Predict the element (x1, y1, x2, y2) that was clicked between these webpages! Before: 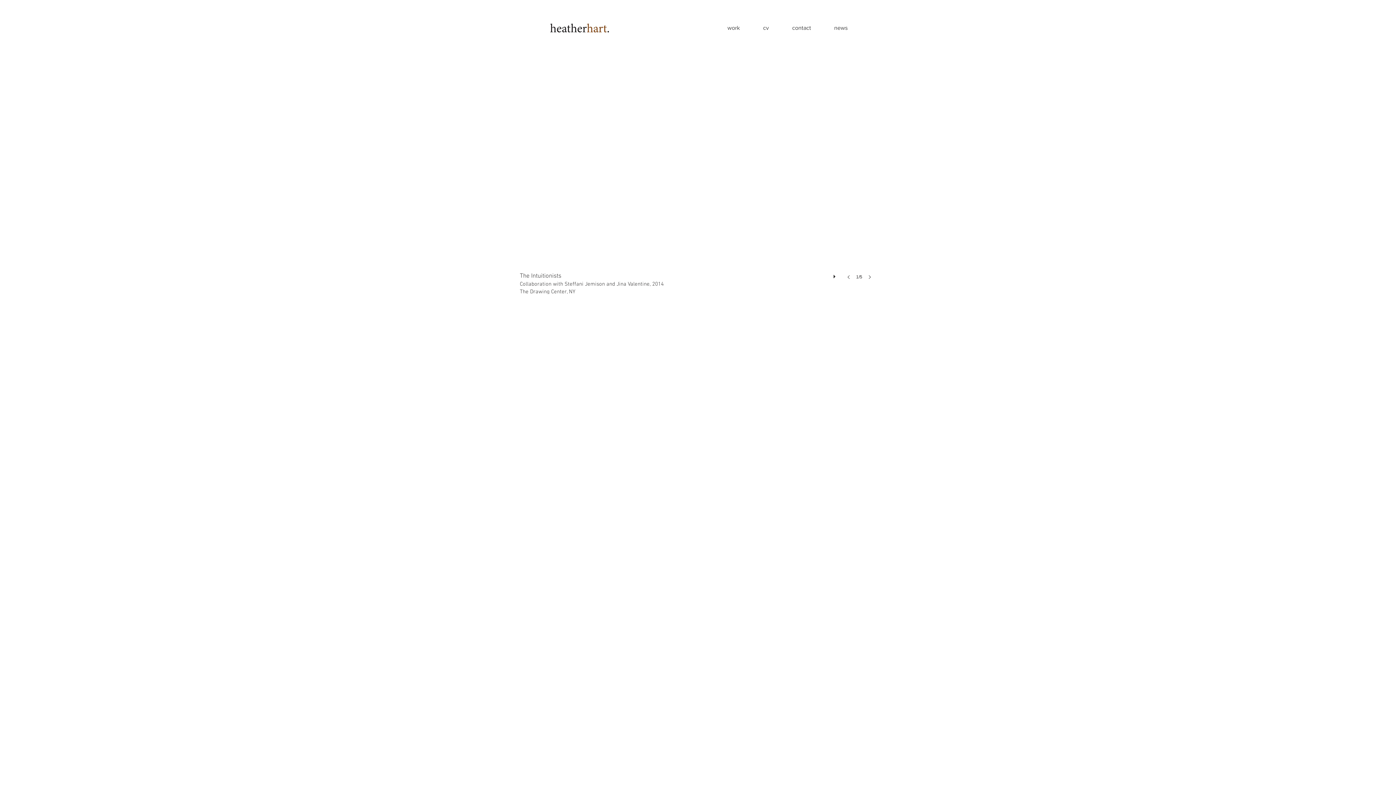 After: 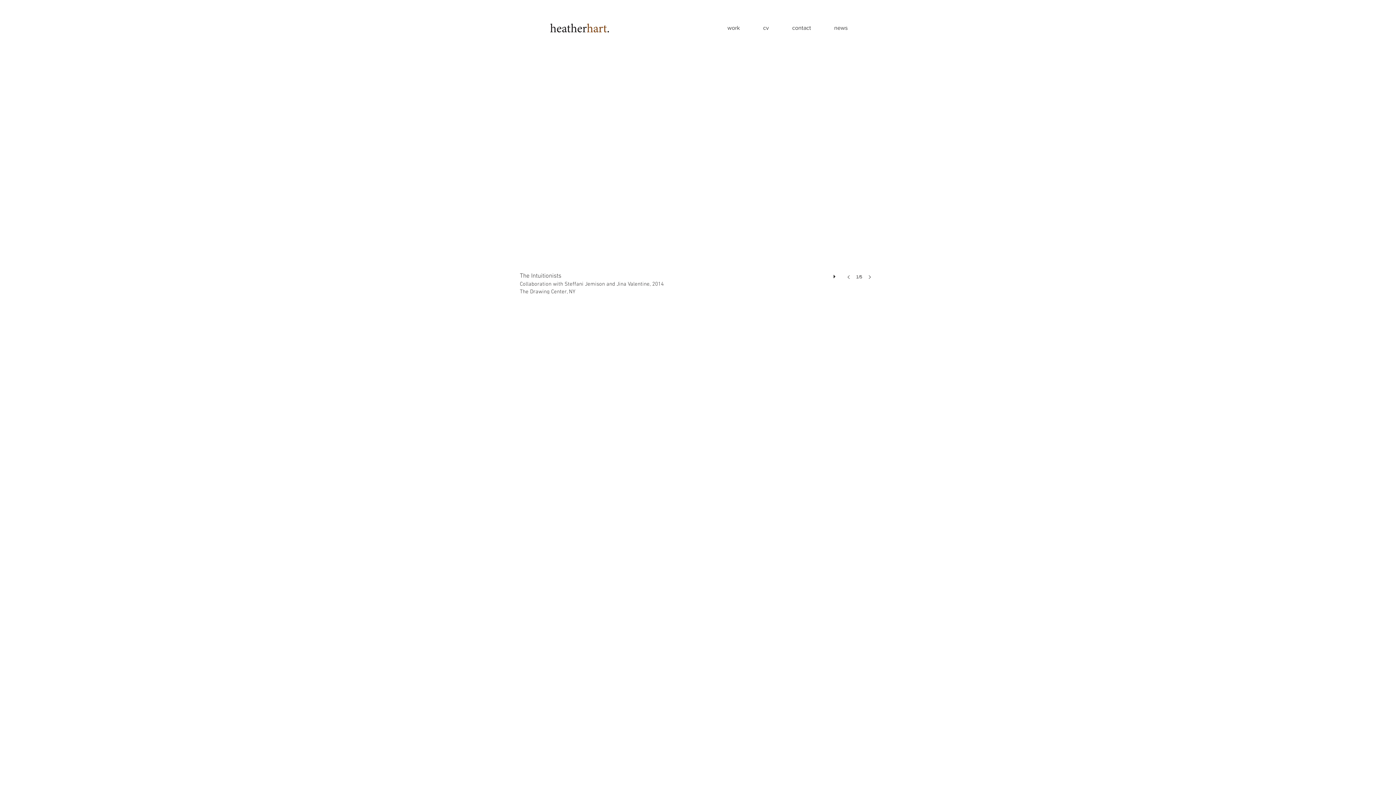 Action: label: play bbox: (828, 269, 842, 280)